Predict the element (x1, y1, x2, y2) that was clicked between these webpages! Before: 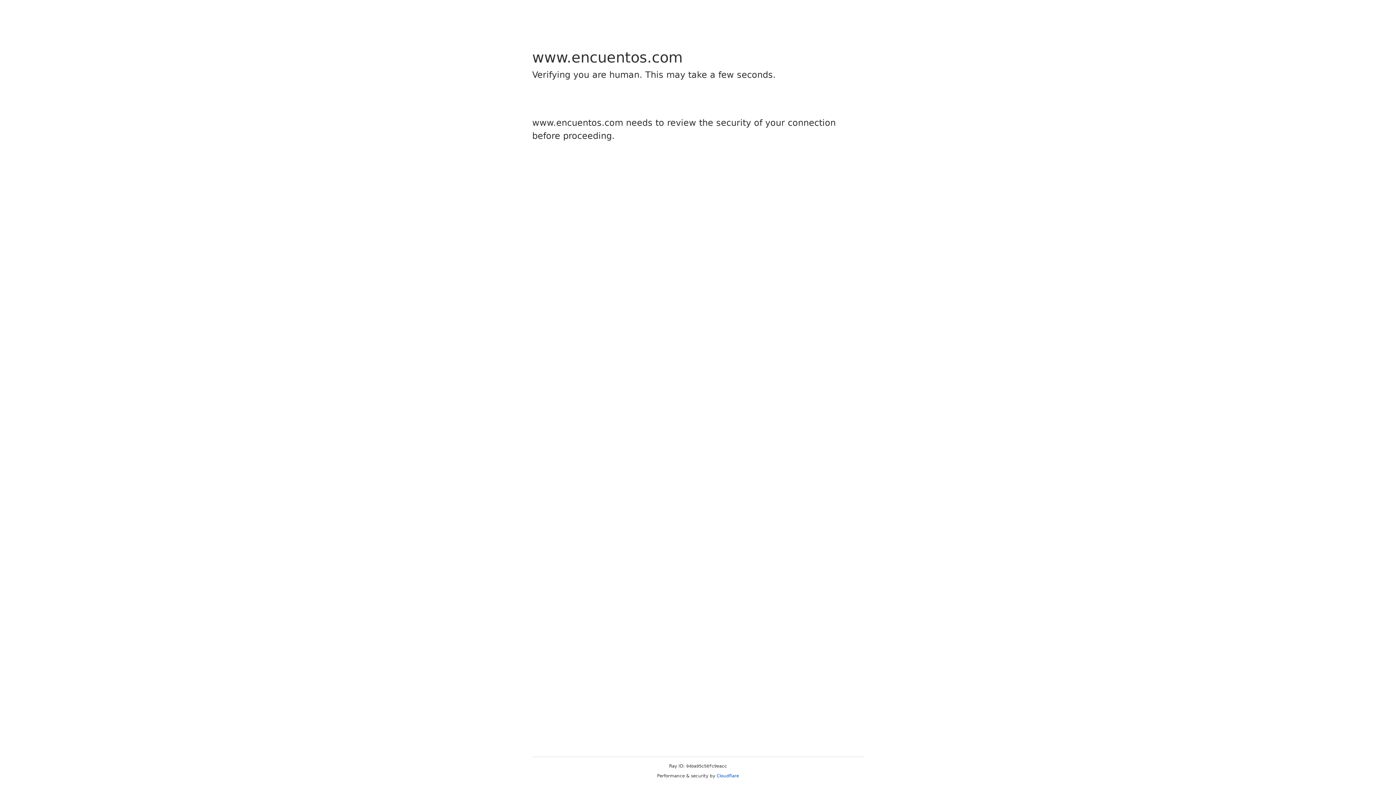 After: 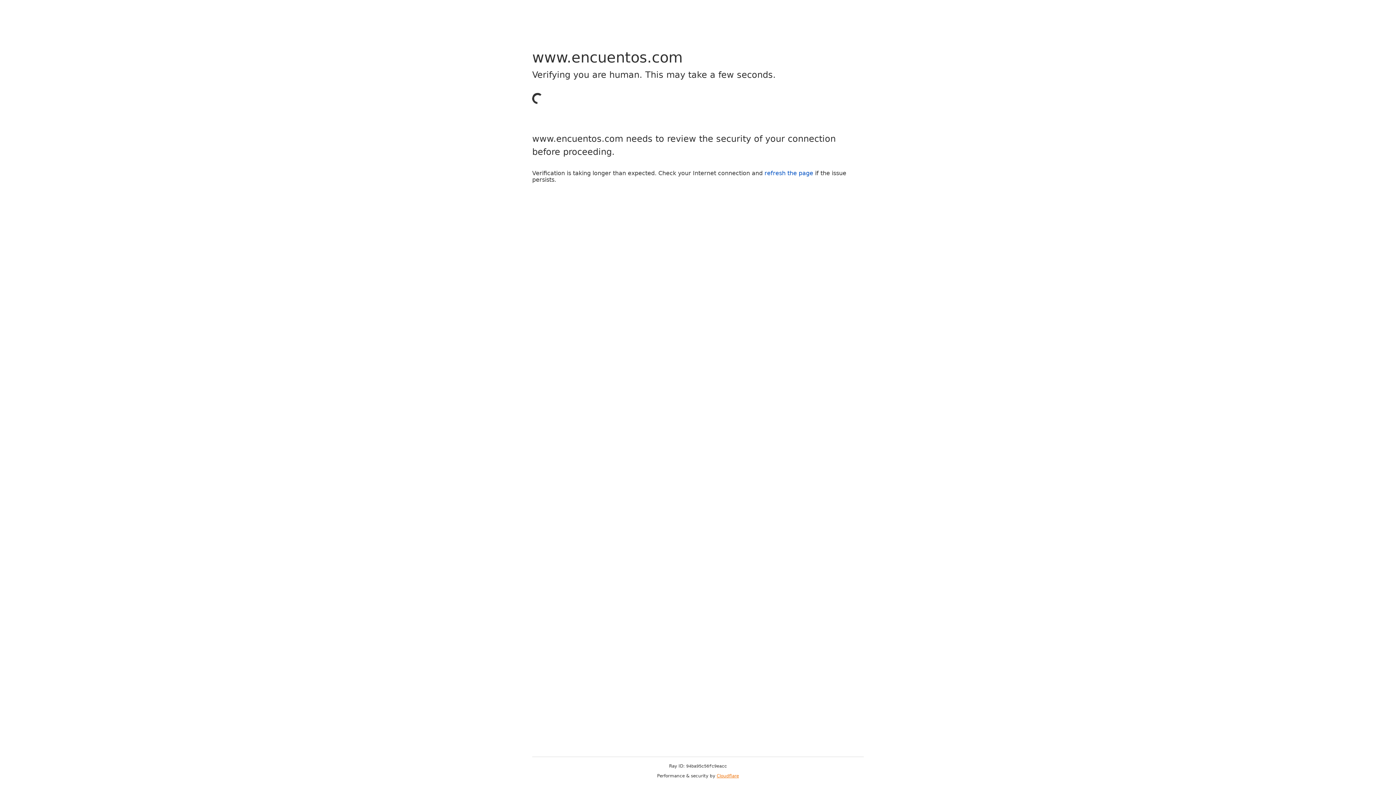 Action: bbox: (716, 773, 739, 778) label: Cloudflare